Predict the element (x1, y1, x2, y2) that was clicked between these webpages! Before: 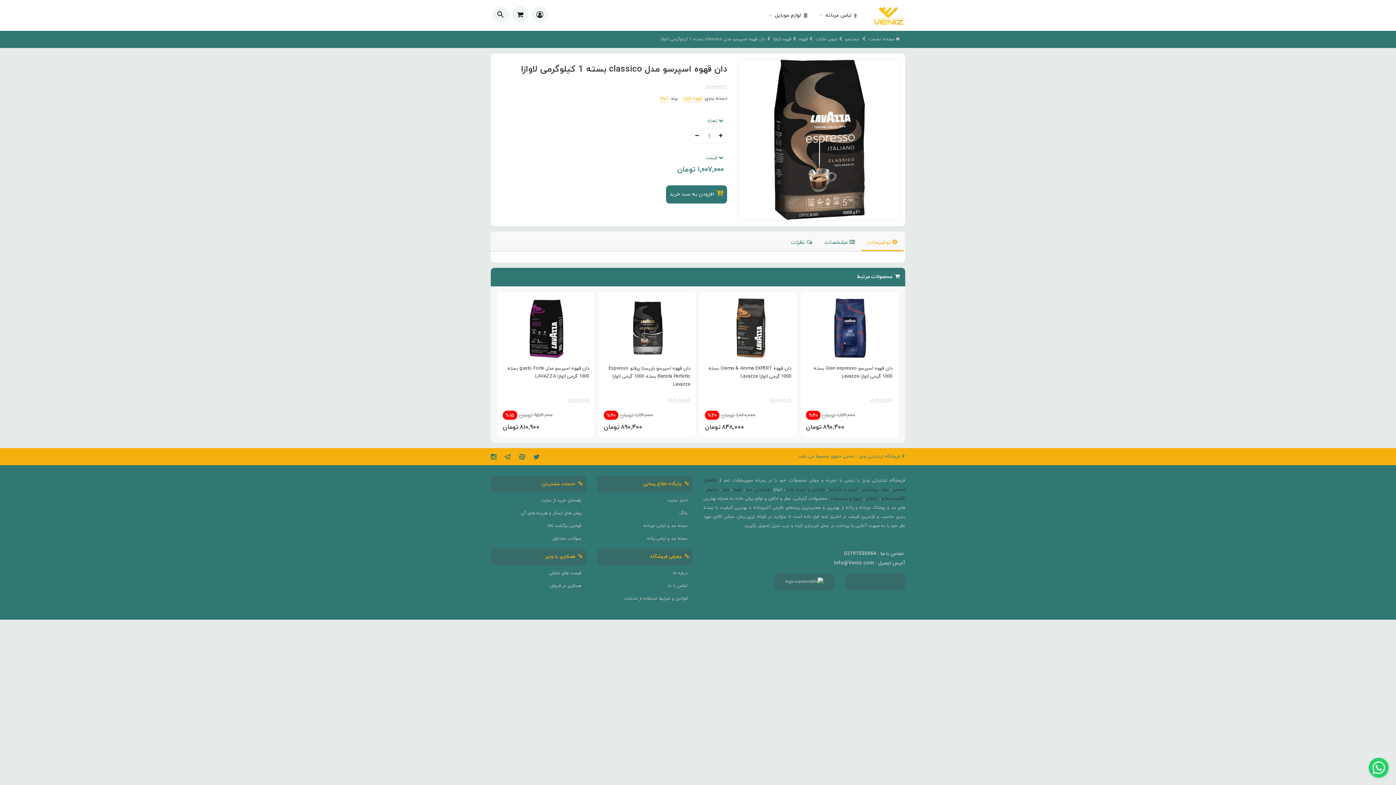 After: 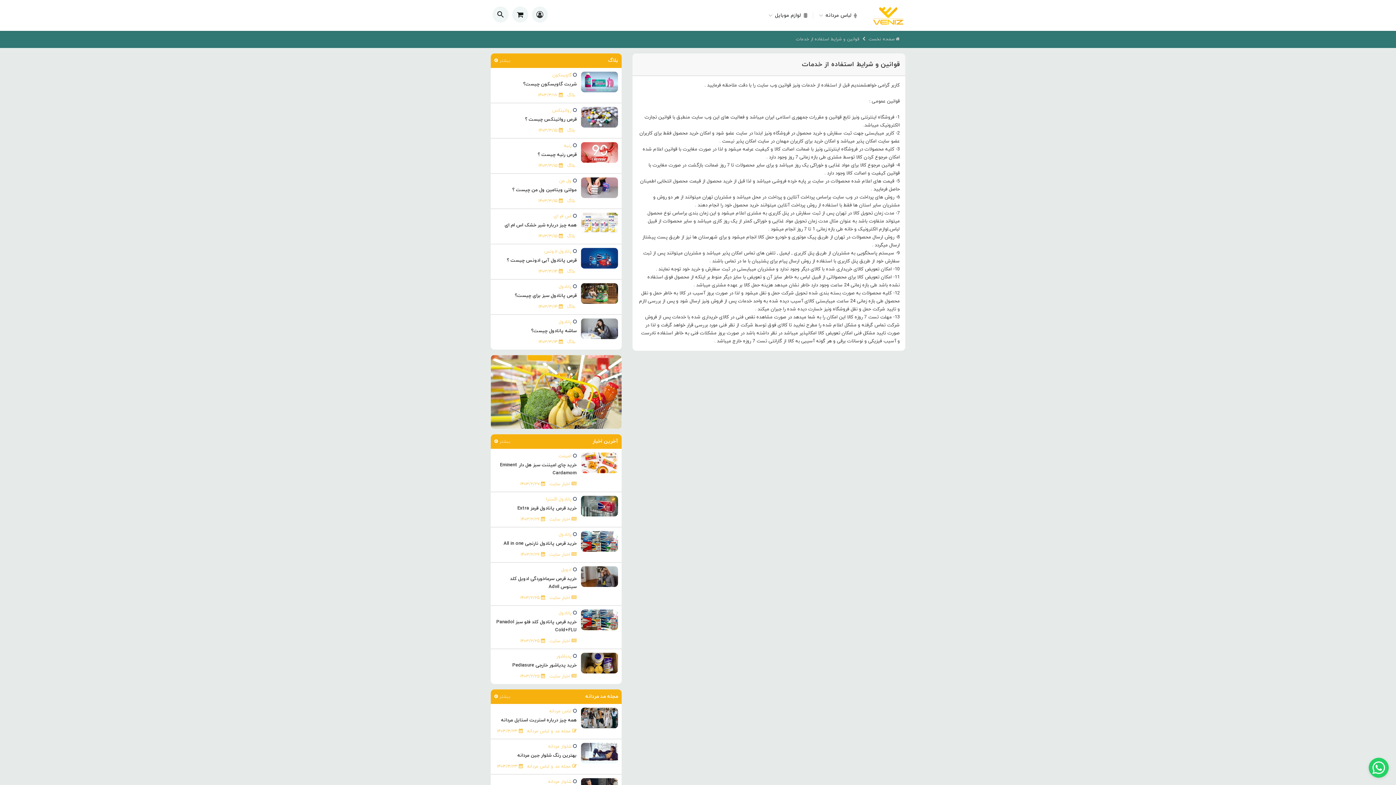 Action: bbox: (624, 596, 687, 601) label: قوانین و شرایط استفاده از خدمات